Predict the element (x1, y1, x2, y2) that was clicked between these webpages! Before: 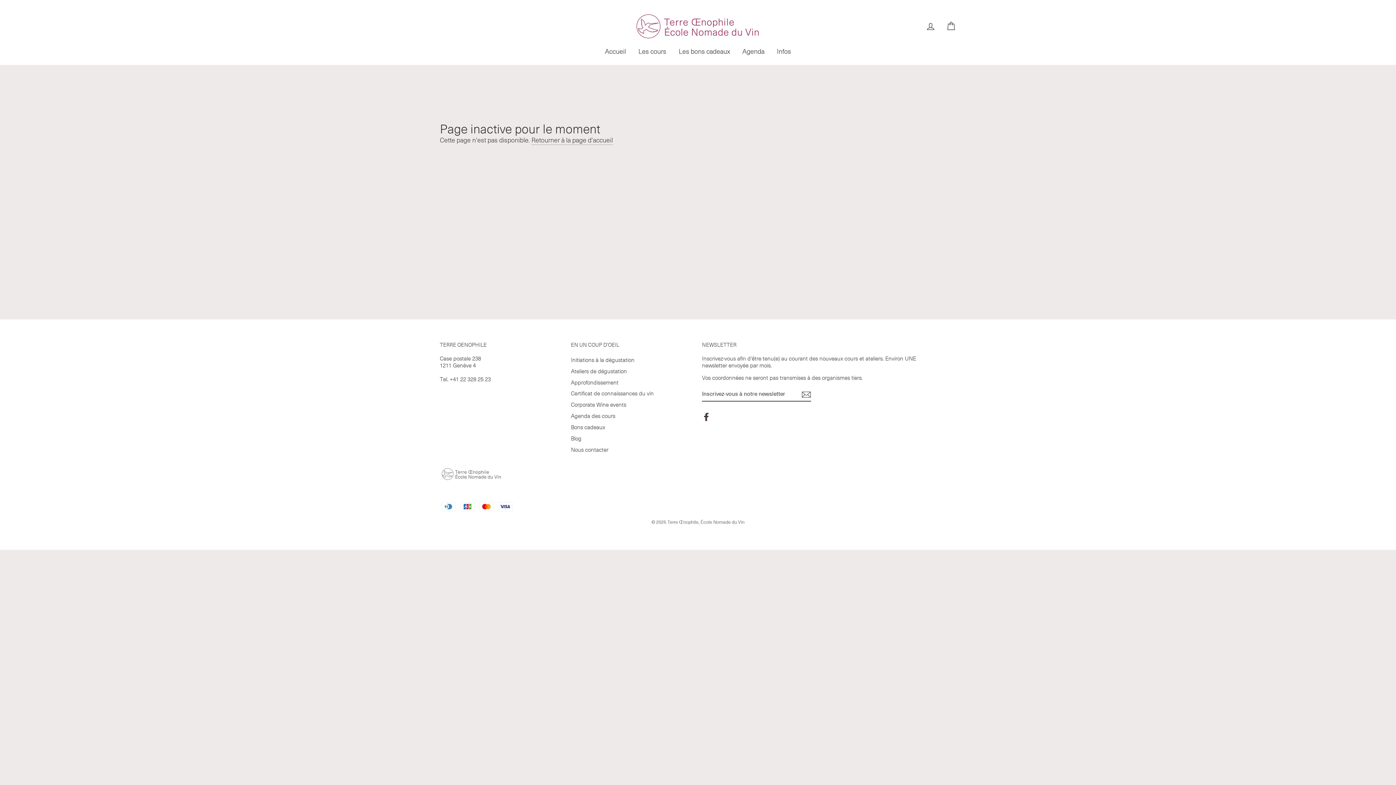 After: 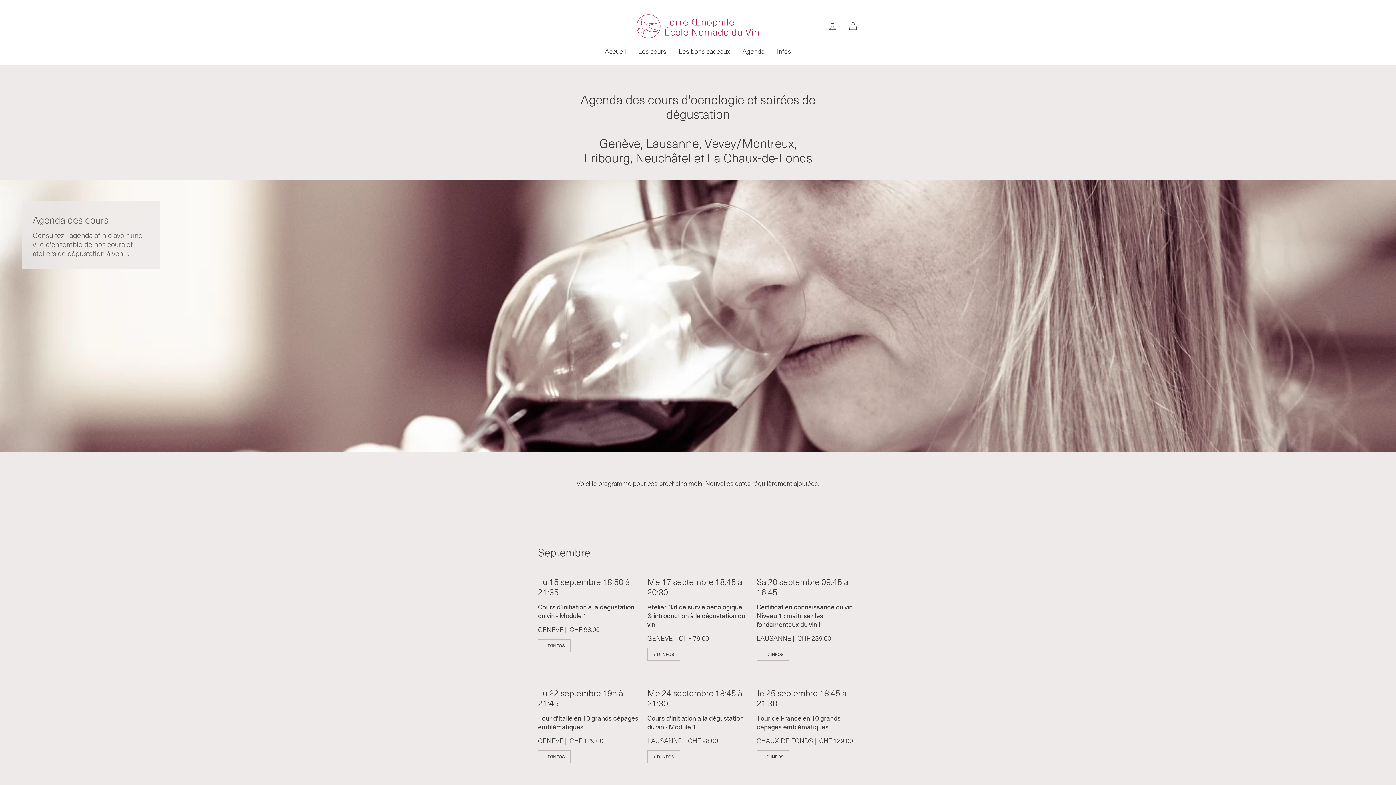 Action: bbox: (737, 44, 770, 57) label: Agenda